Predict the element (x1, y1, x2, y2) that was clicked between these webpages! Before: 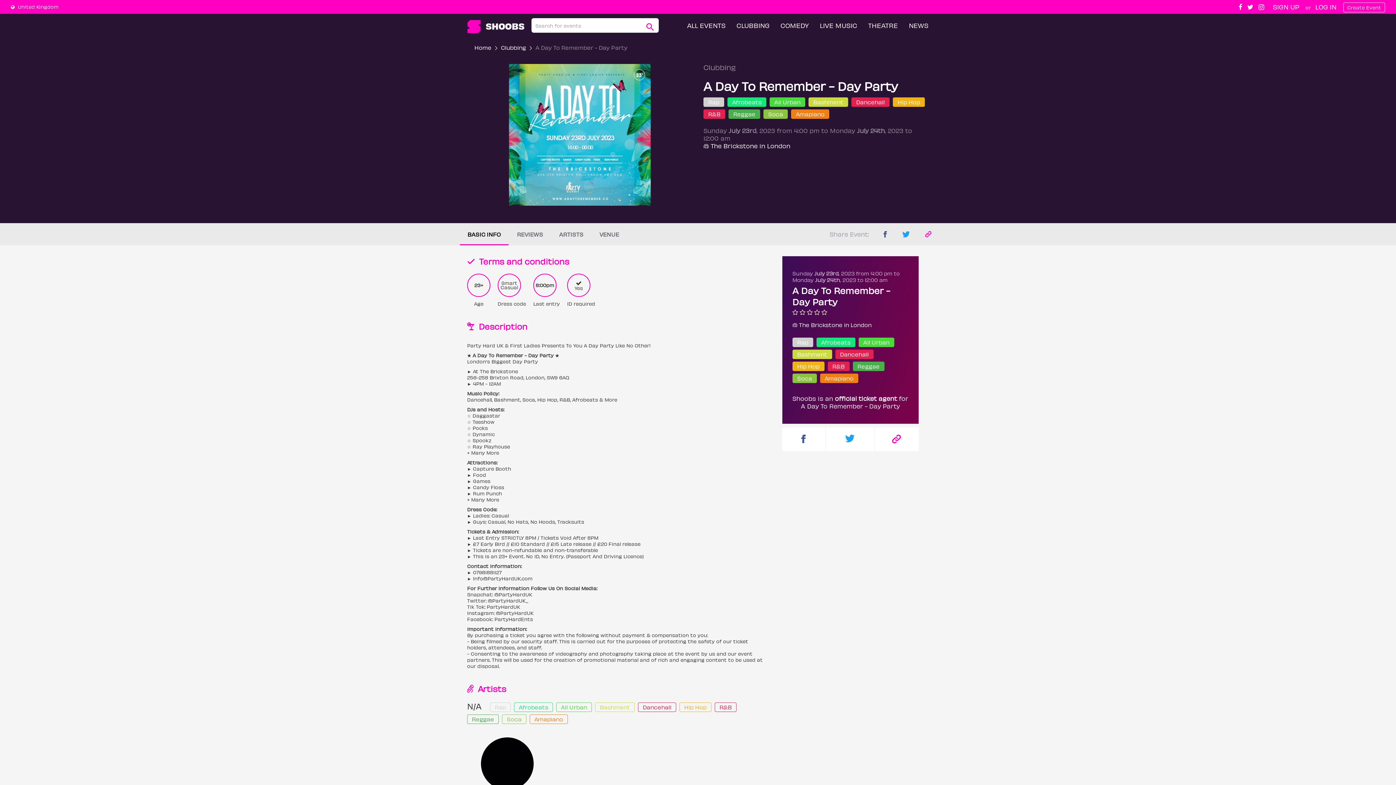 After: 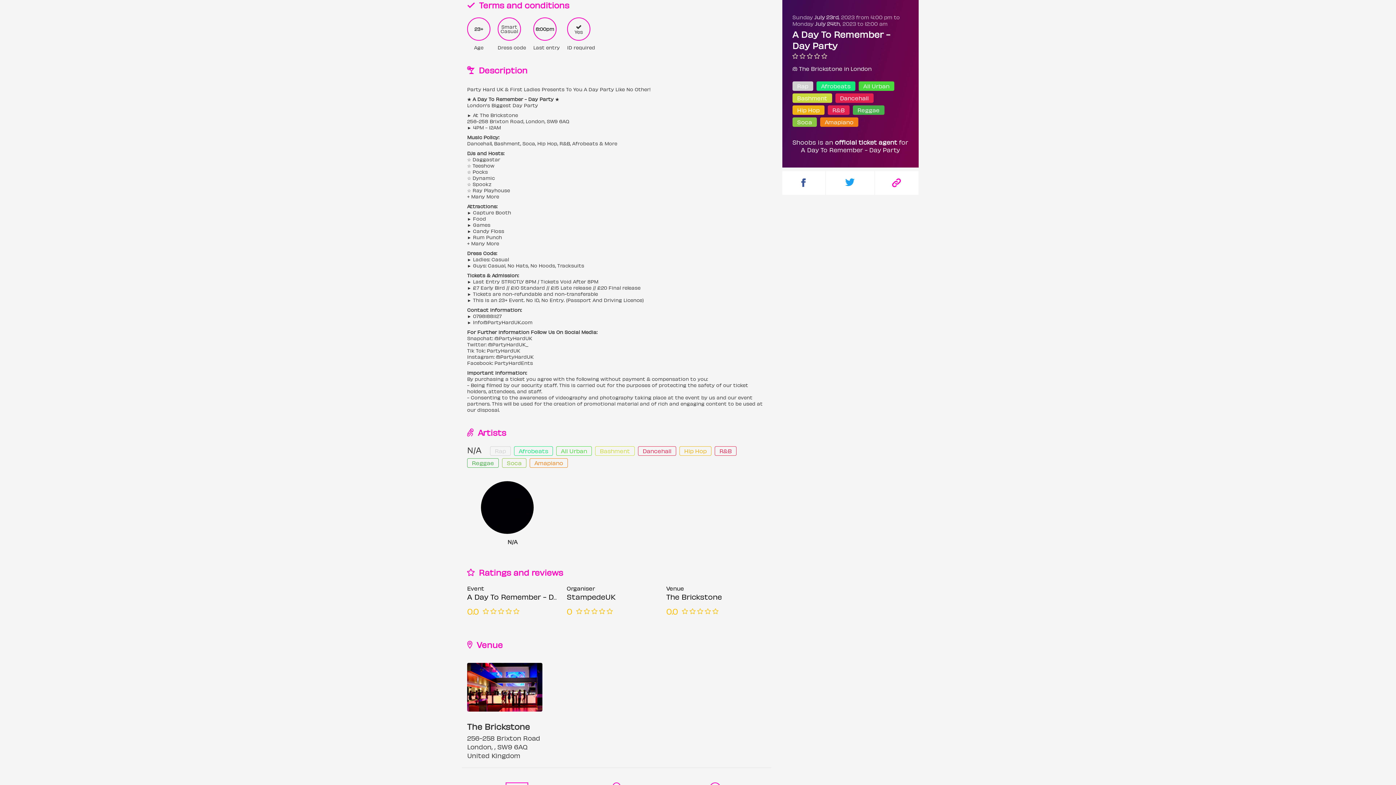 Action: label: BASIC INFO bbox: (460, 223, 508, 244)